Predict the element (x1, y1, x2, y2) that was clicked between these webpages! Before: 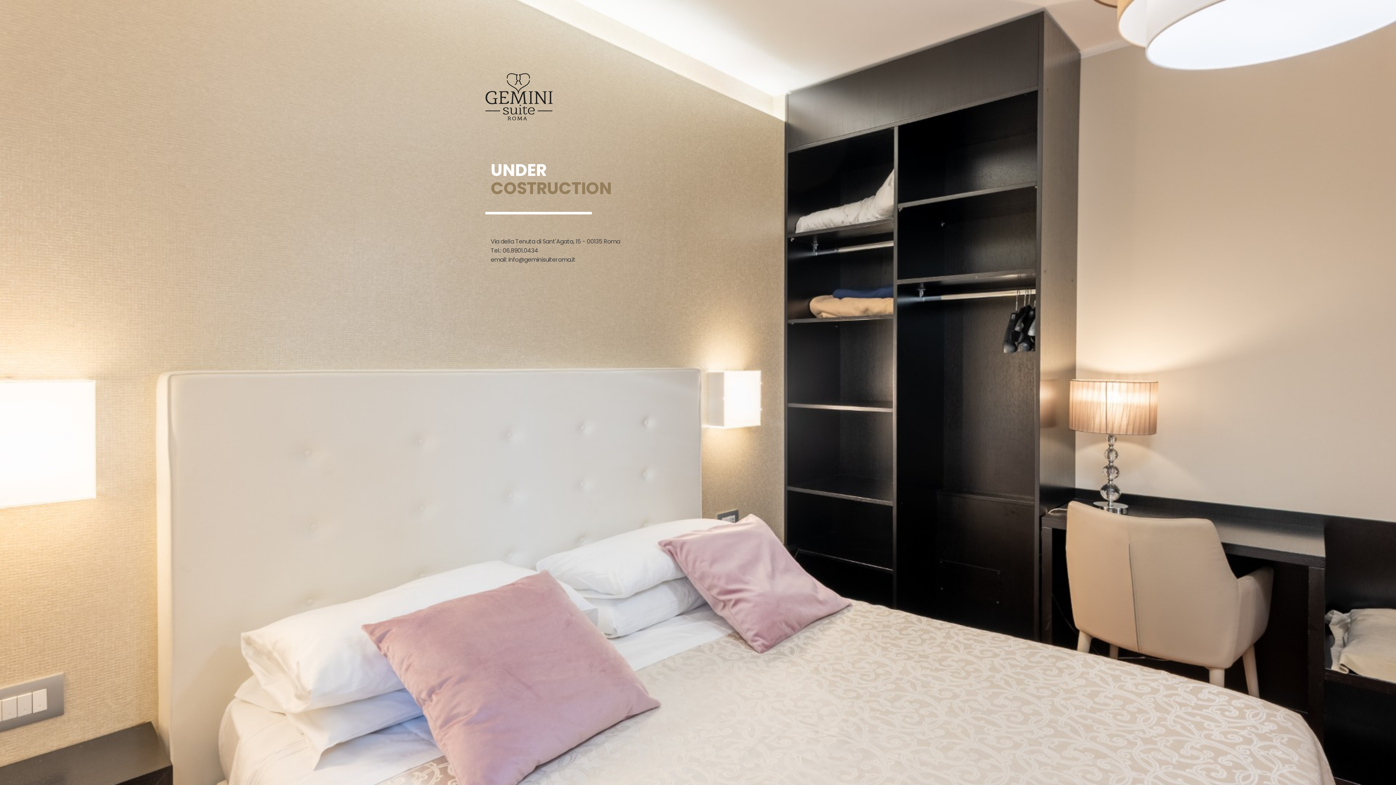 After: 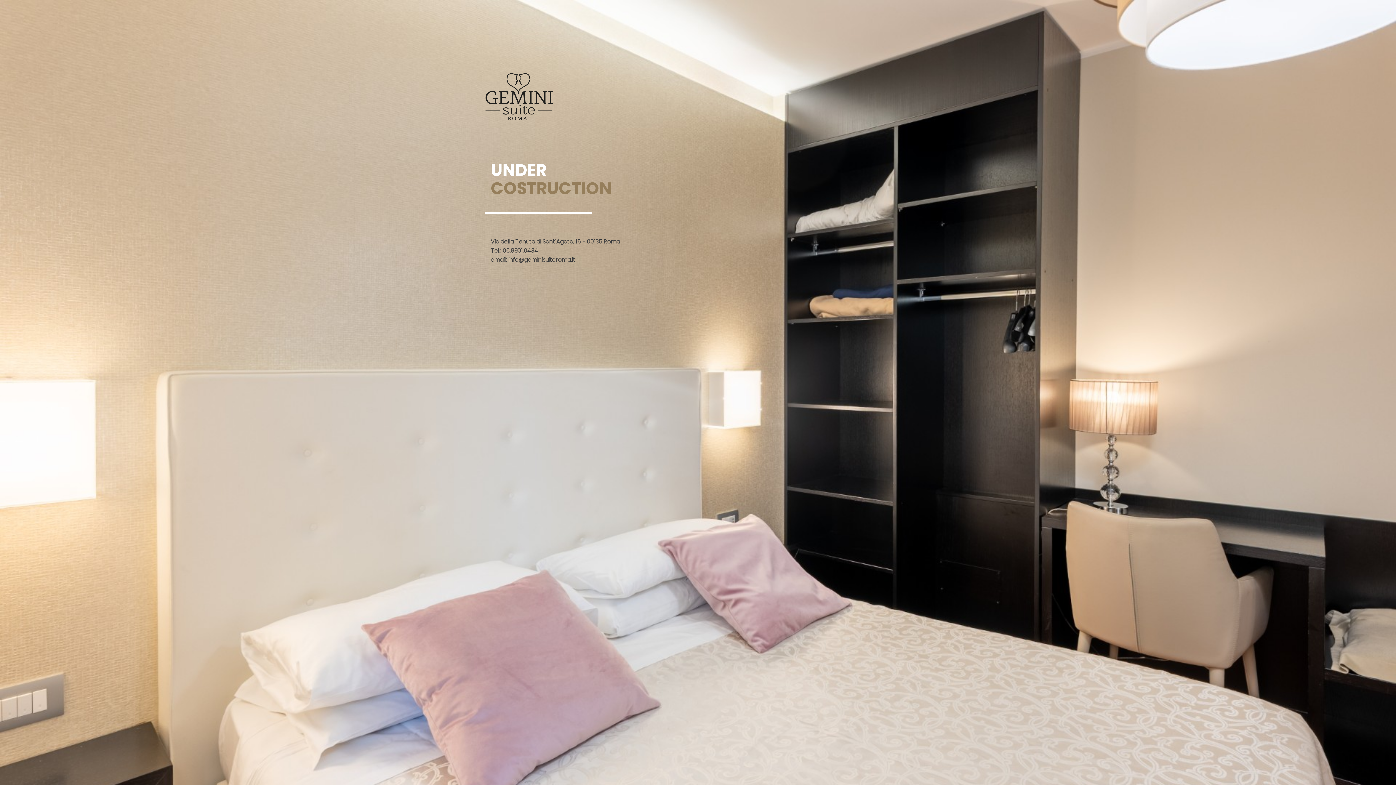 Action: label: 06.8901.0434 bbox: (502, 246, 538, 254)